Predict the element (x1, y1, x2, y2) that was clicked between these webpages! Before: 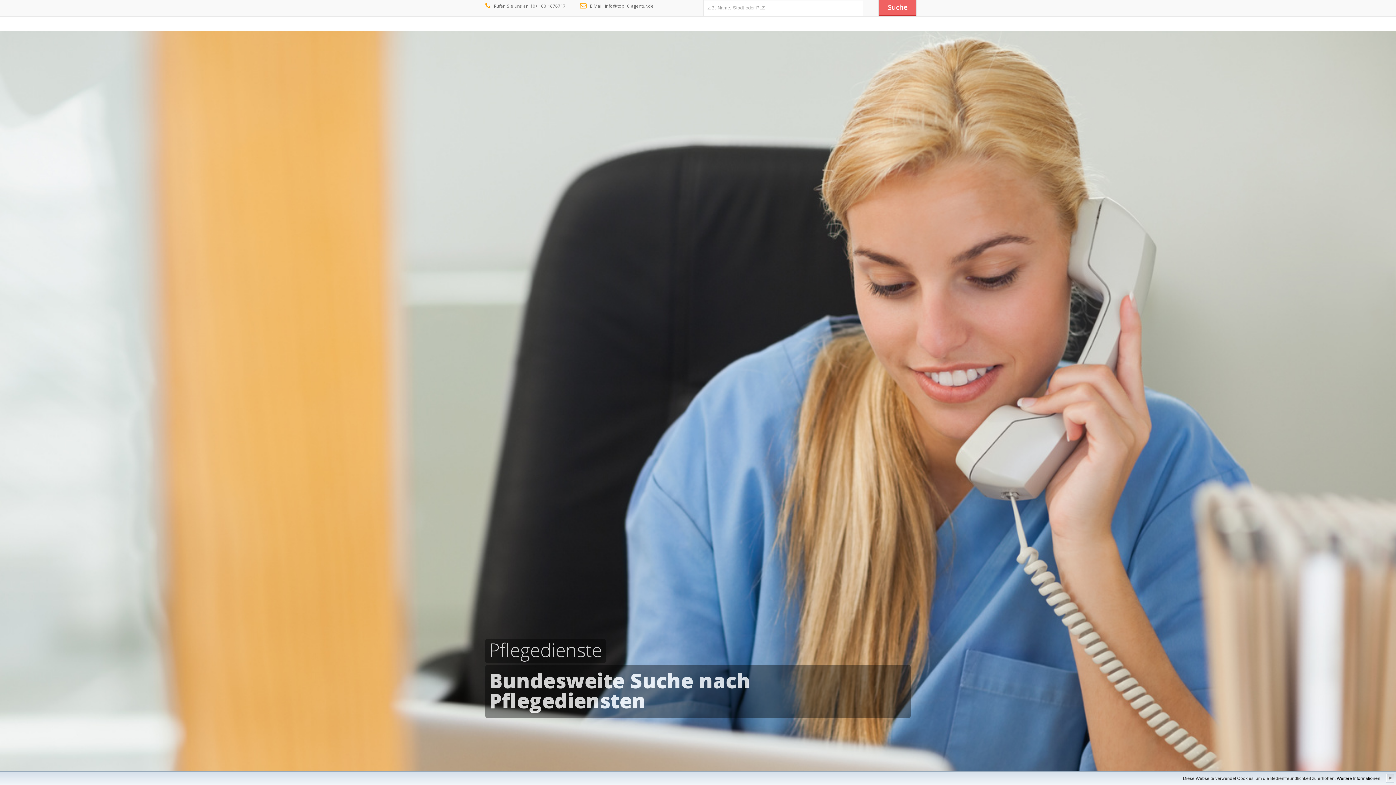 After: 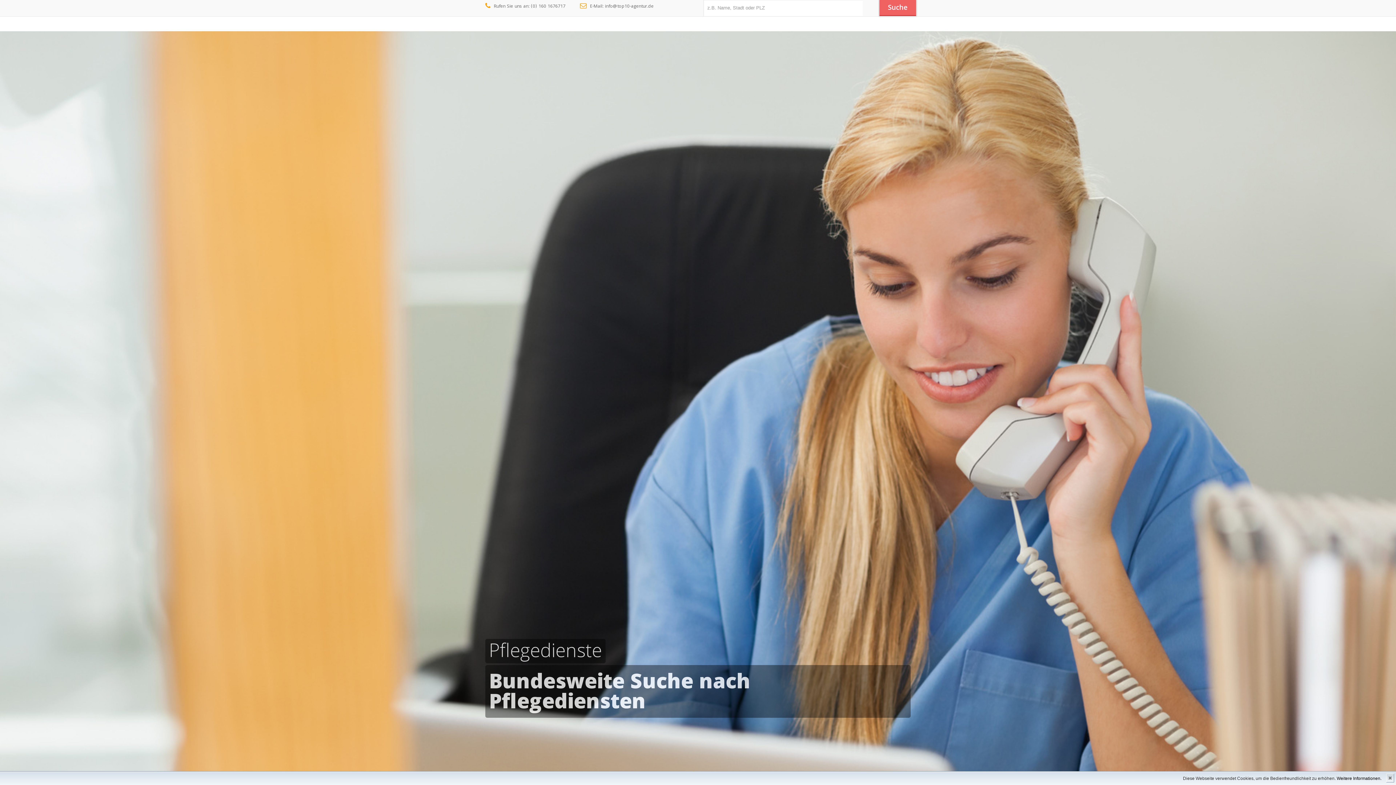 Action: bbox: (1337, 776, 1381, 781) label: Weitere Informationen.